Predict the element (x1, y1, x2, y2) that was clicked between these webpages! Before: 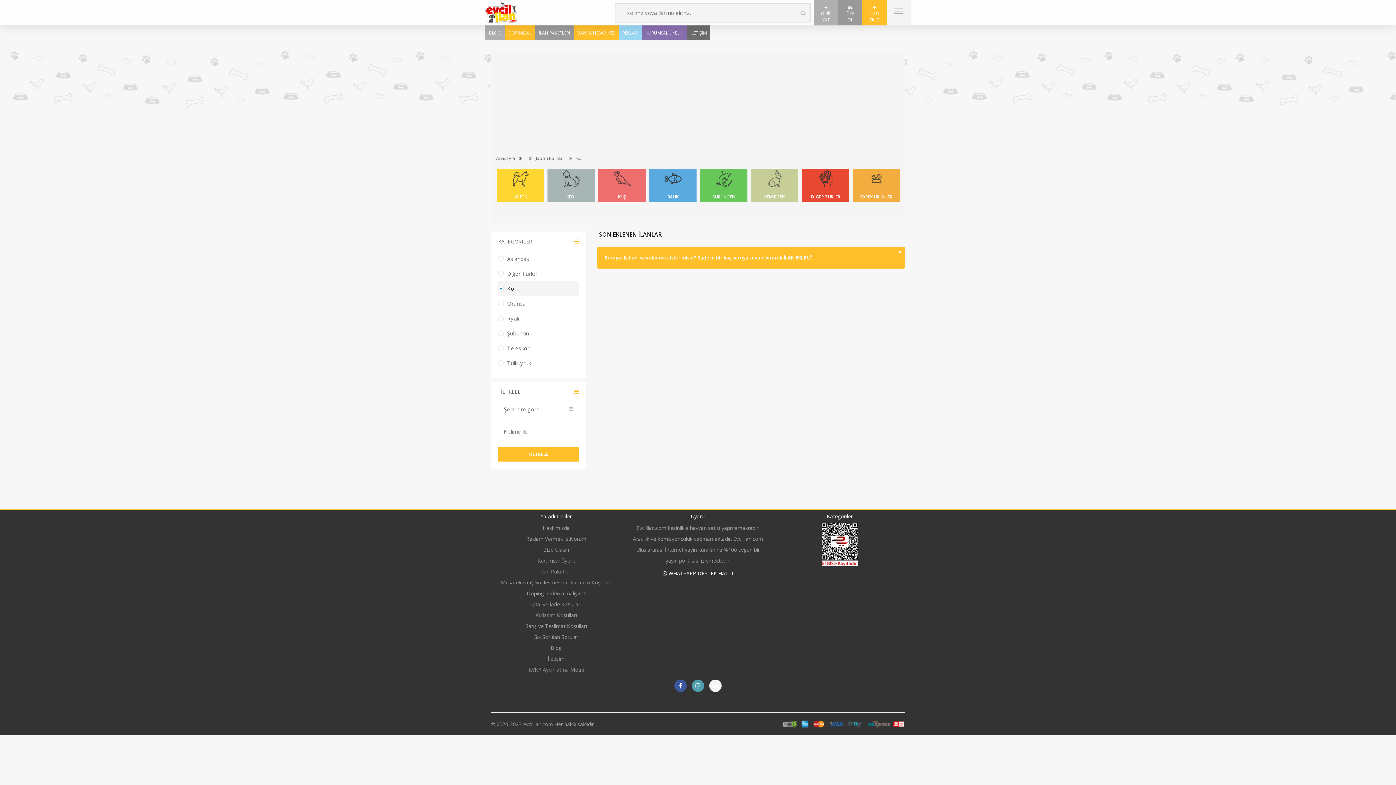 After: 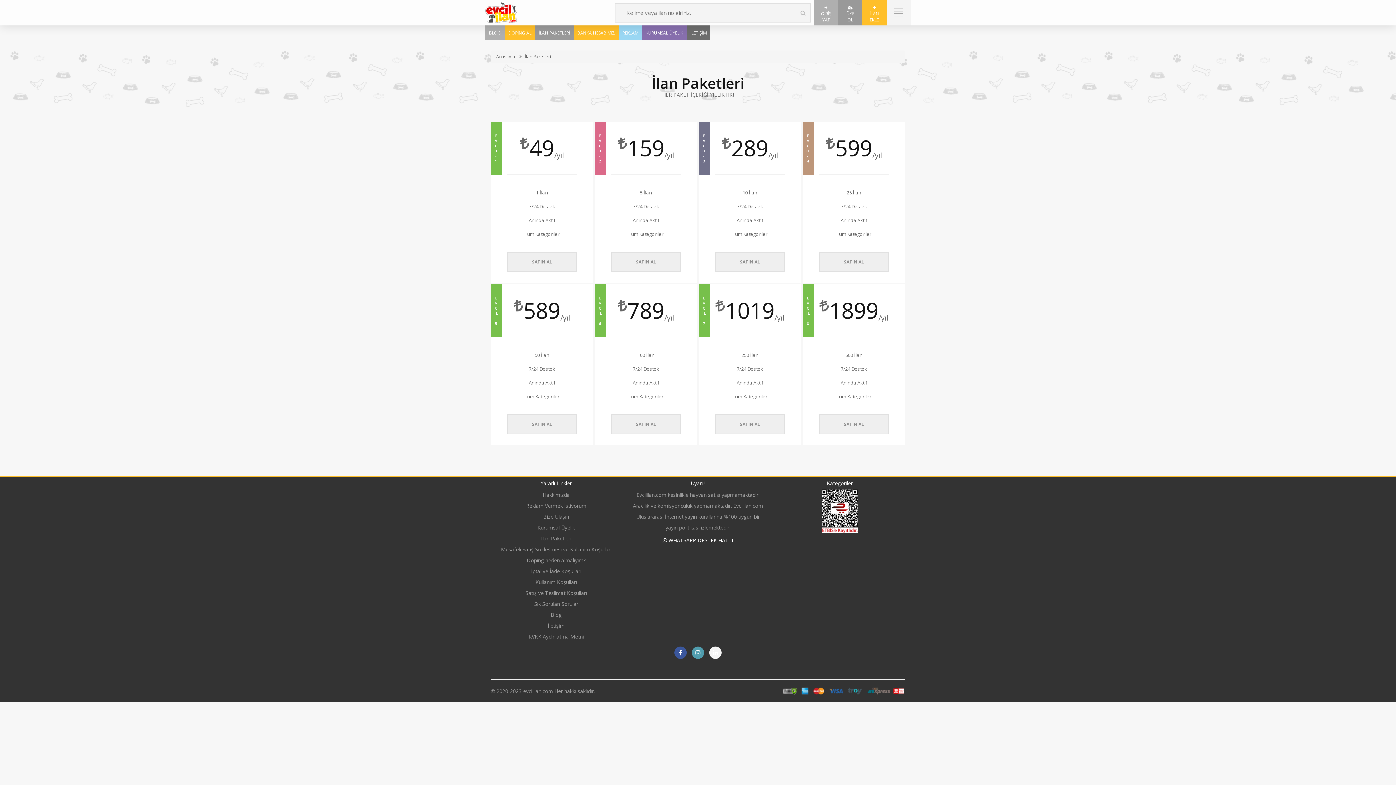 Action: bbox: (538, 29, 570, 36) label: İLAN PAKETLERİ